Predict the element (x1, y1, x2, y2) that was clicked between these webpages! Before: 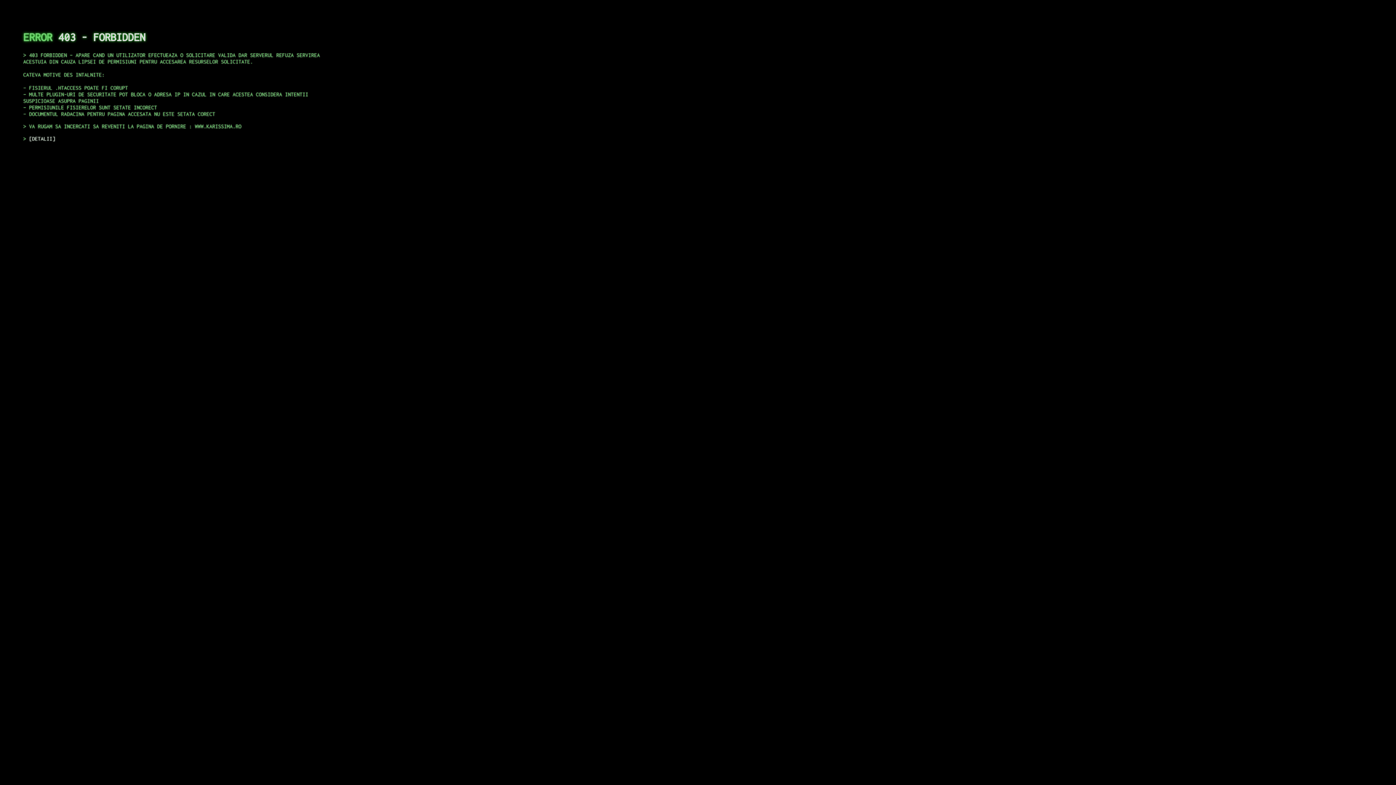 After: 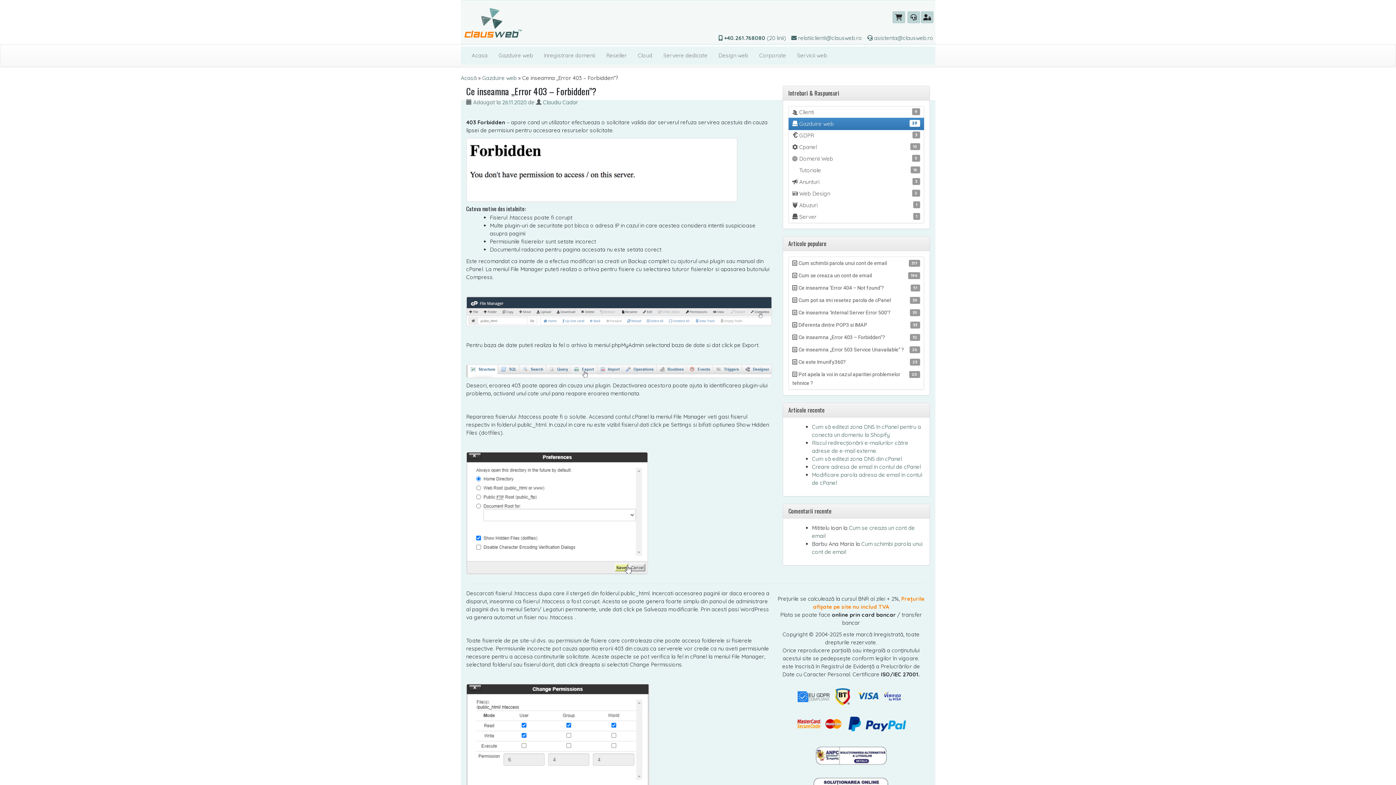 Action: bbox: (29, 135, 55, 141) label: DETALII